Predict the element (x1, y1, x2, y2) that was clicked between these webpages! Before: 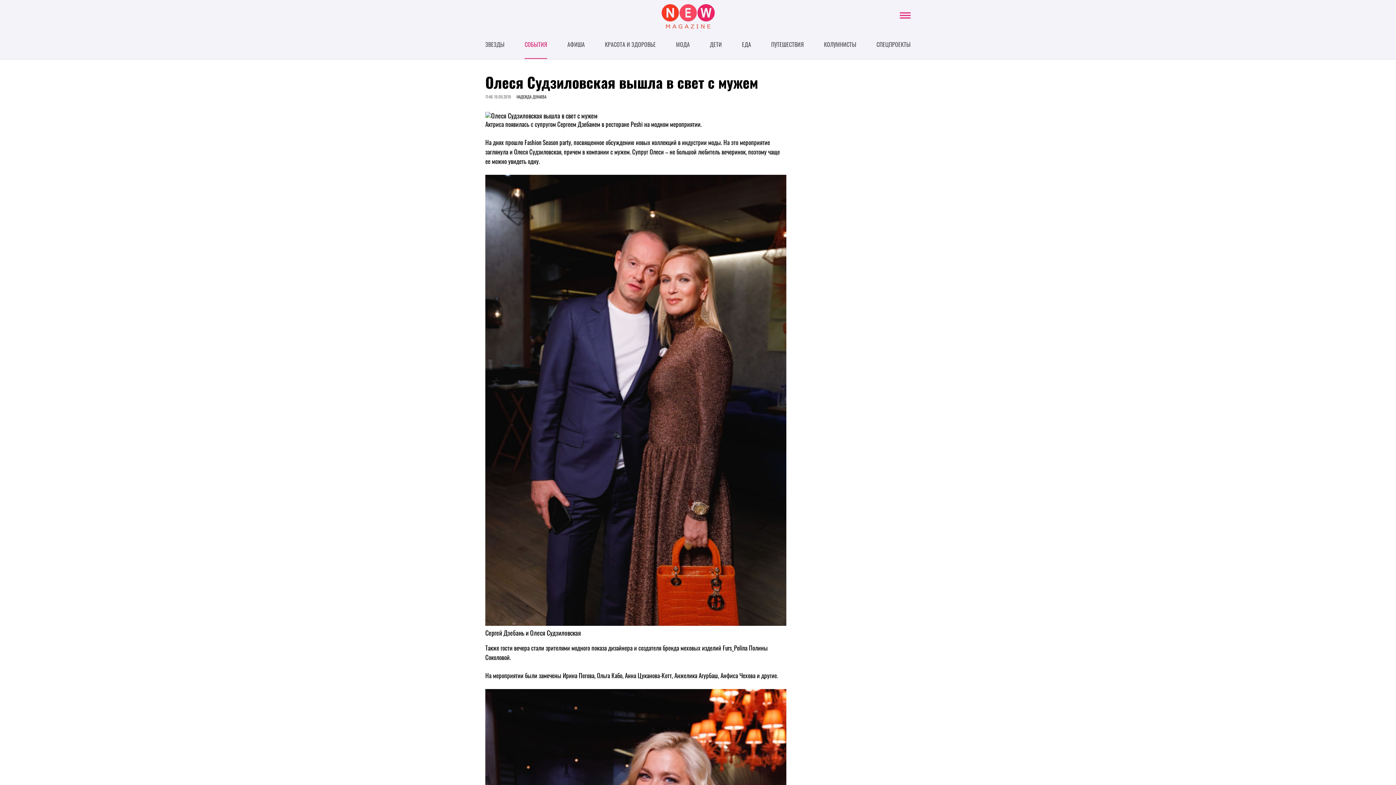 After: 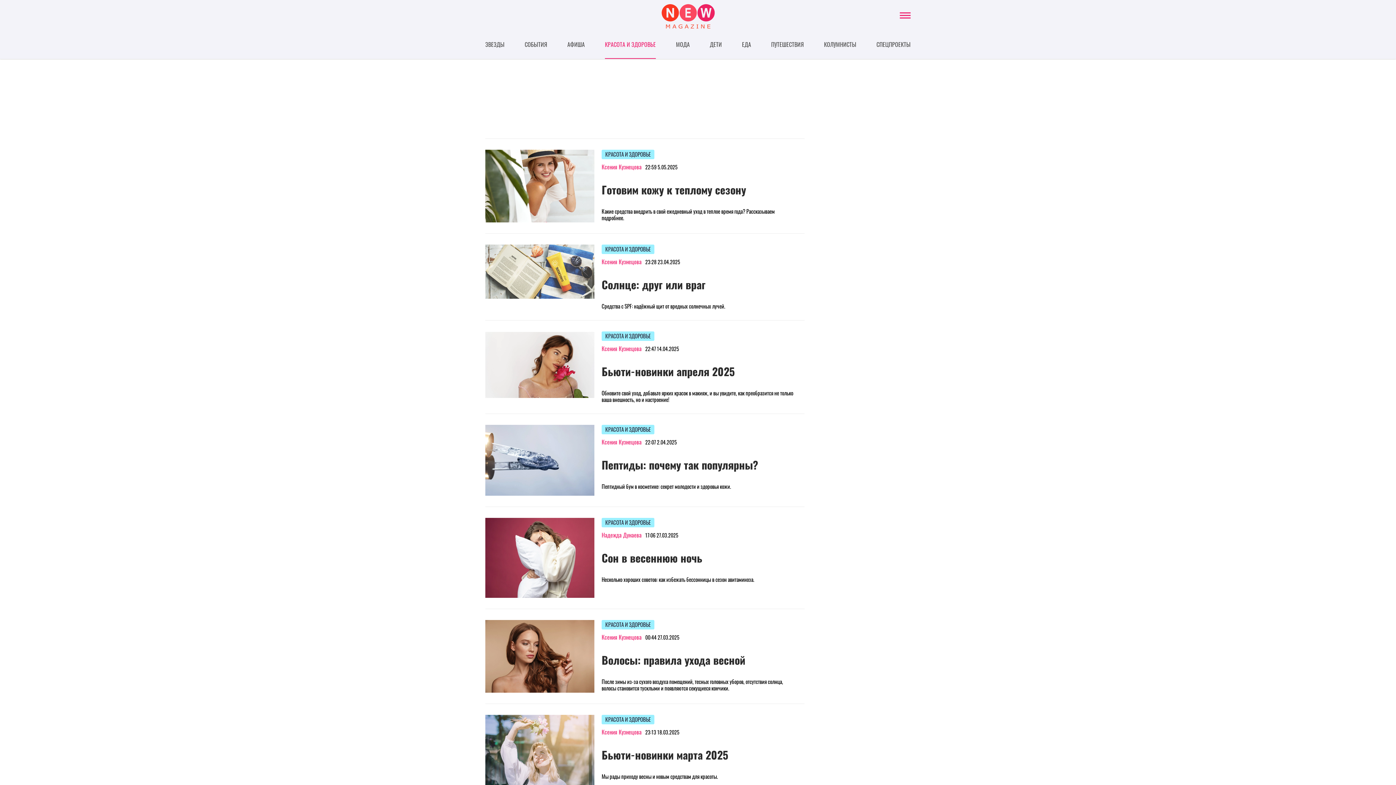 Action: label: КРАСОТА И ЗДОРОВЬЕ bbox: (605, 37, 655, 58)